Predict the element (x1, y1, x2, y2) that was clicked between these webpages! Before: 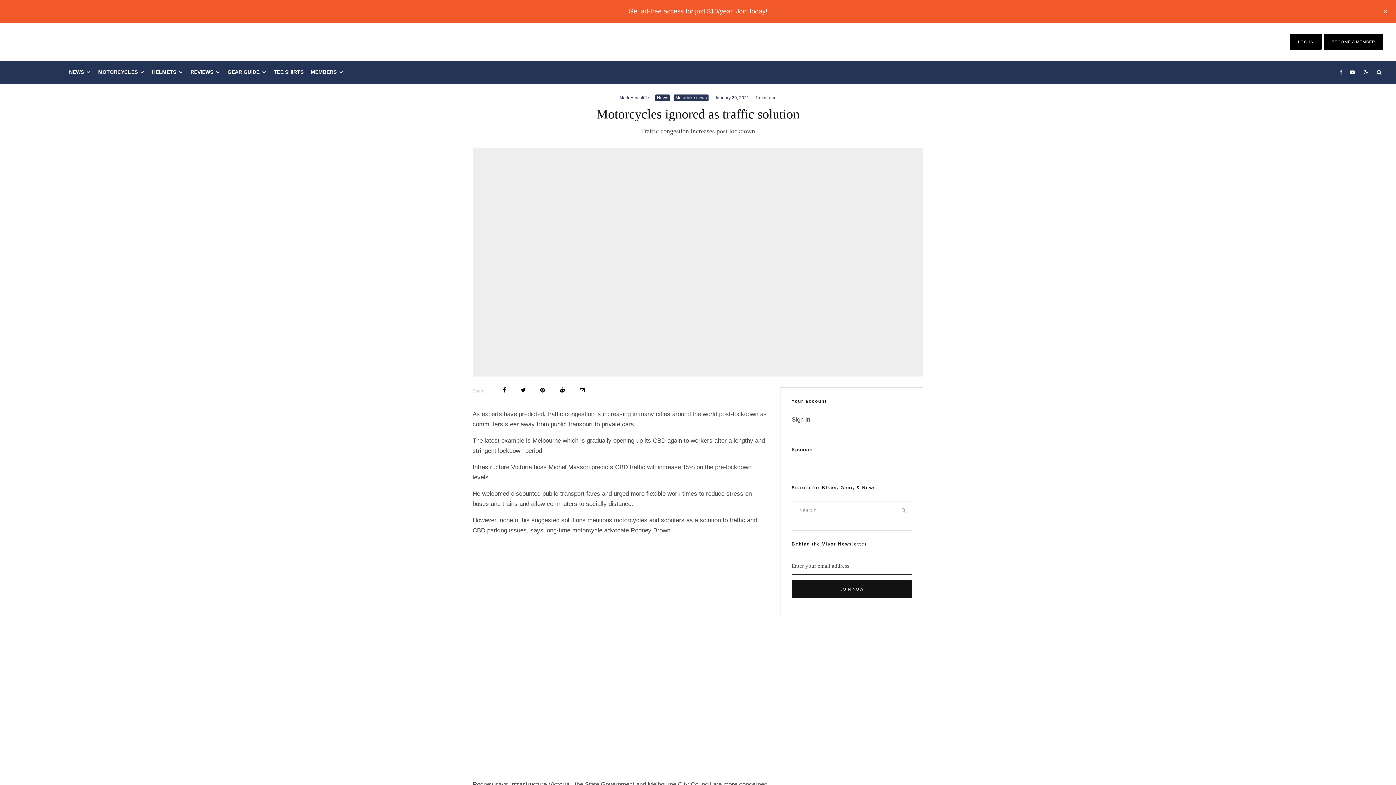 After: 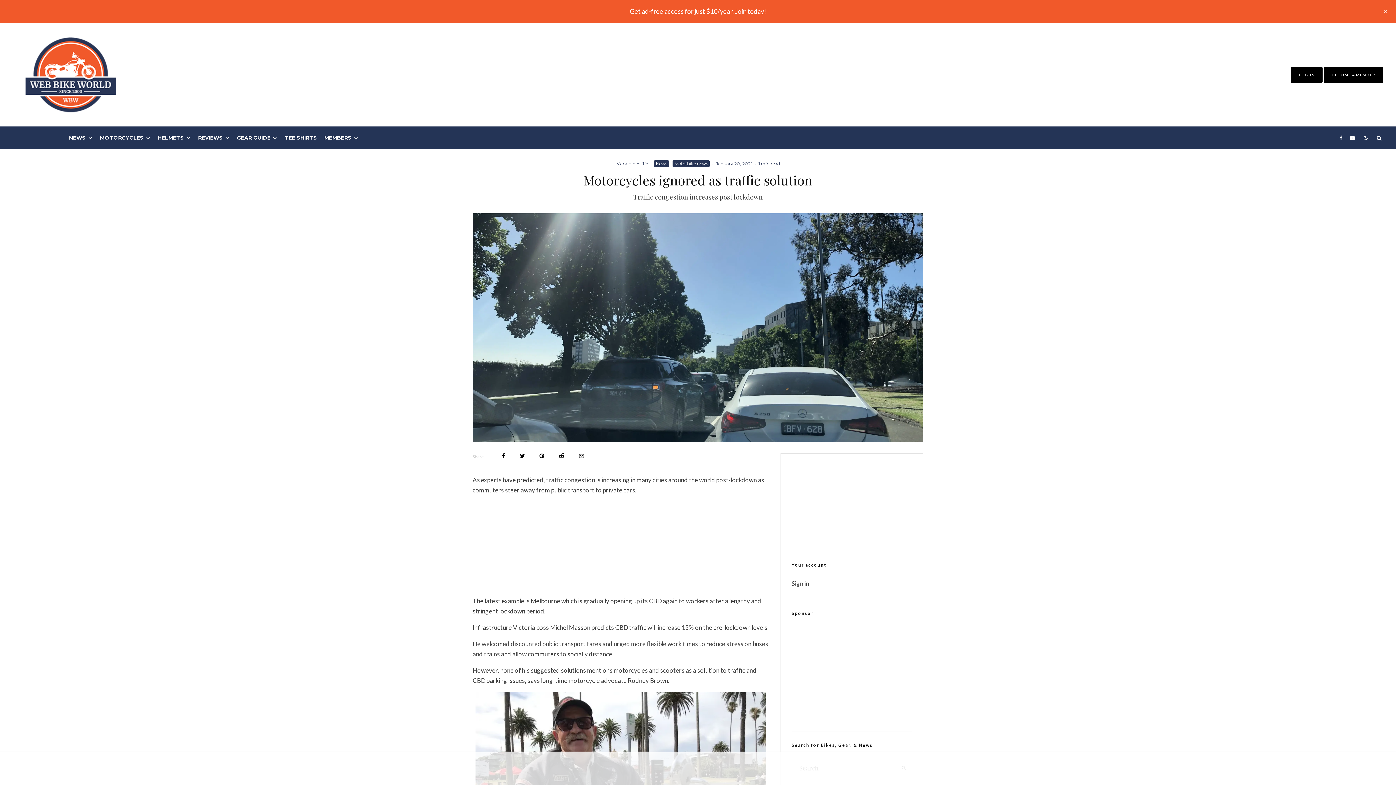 Action: bbox: (186, 60, 224, 83) label: REVIEWS